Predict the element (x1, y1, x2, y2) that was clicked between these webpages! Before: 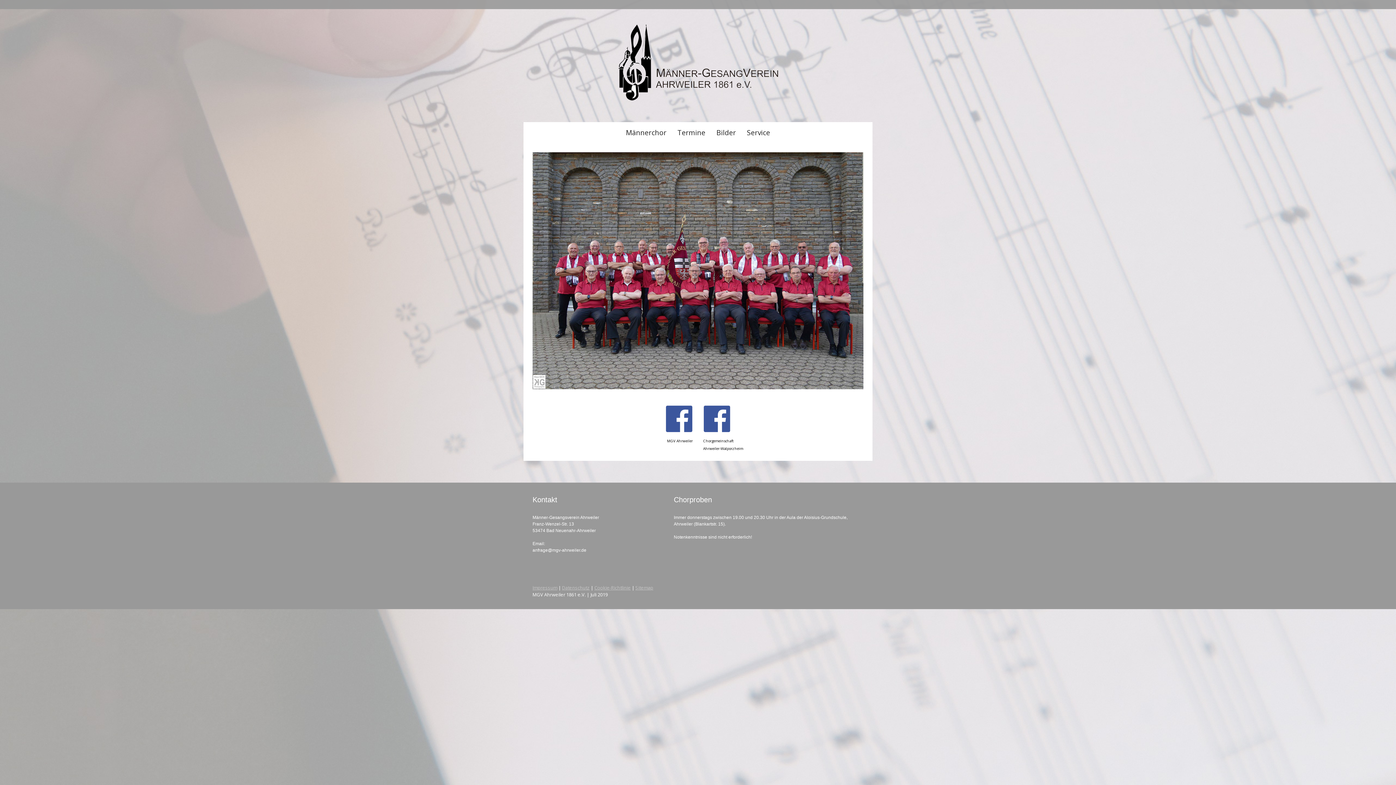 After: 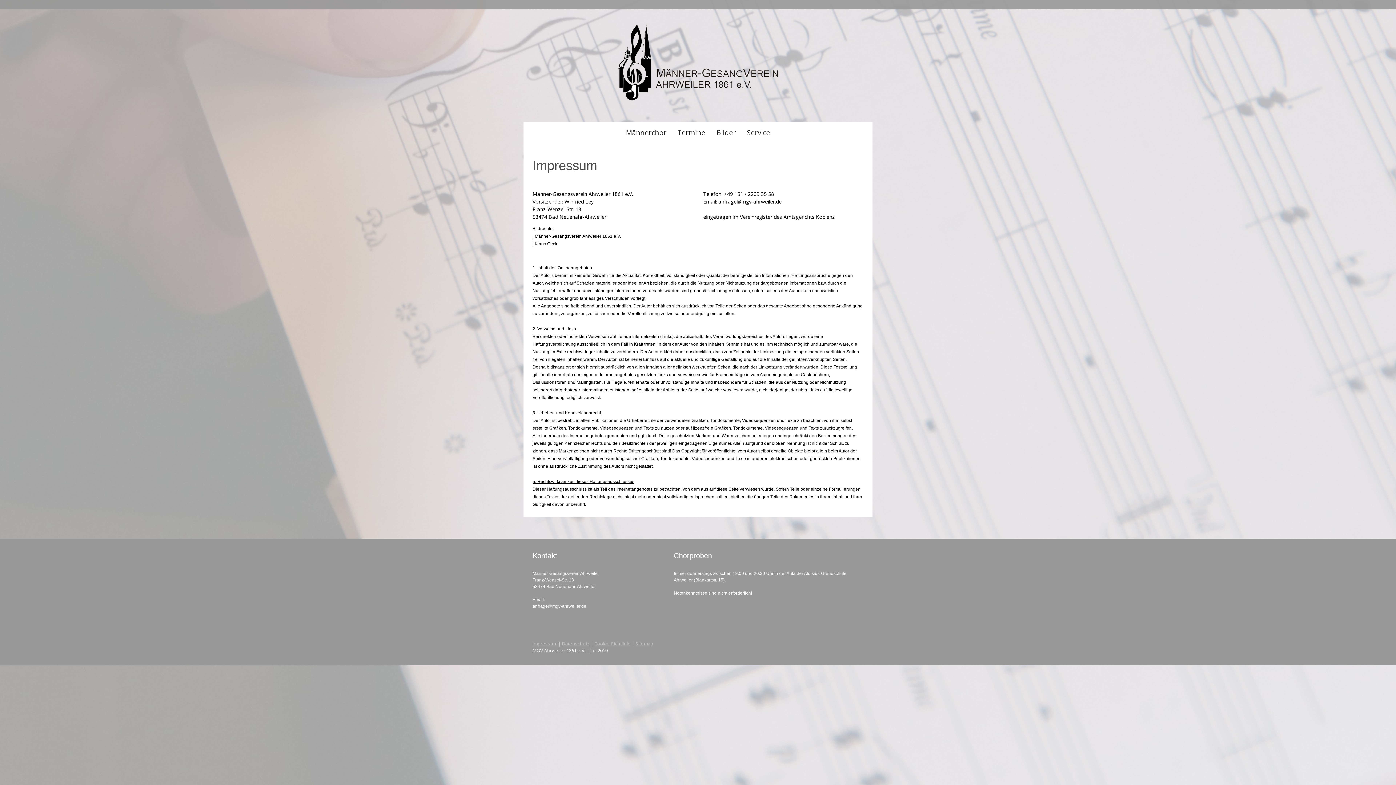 Action: label: Impressum bbox: (532, 584, 557, 591)